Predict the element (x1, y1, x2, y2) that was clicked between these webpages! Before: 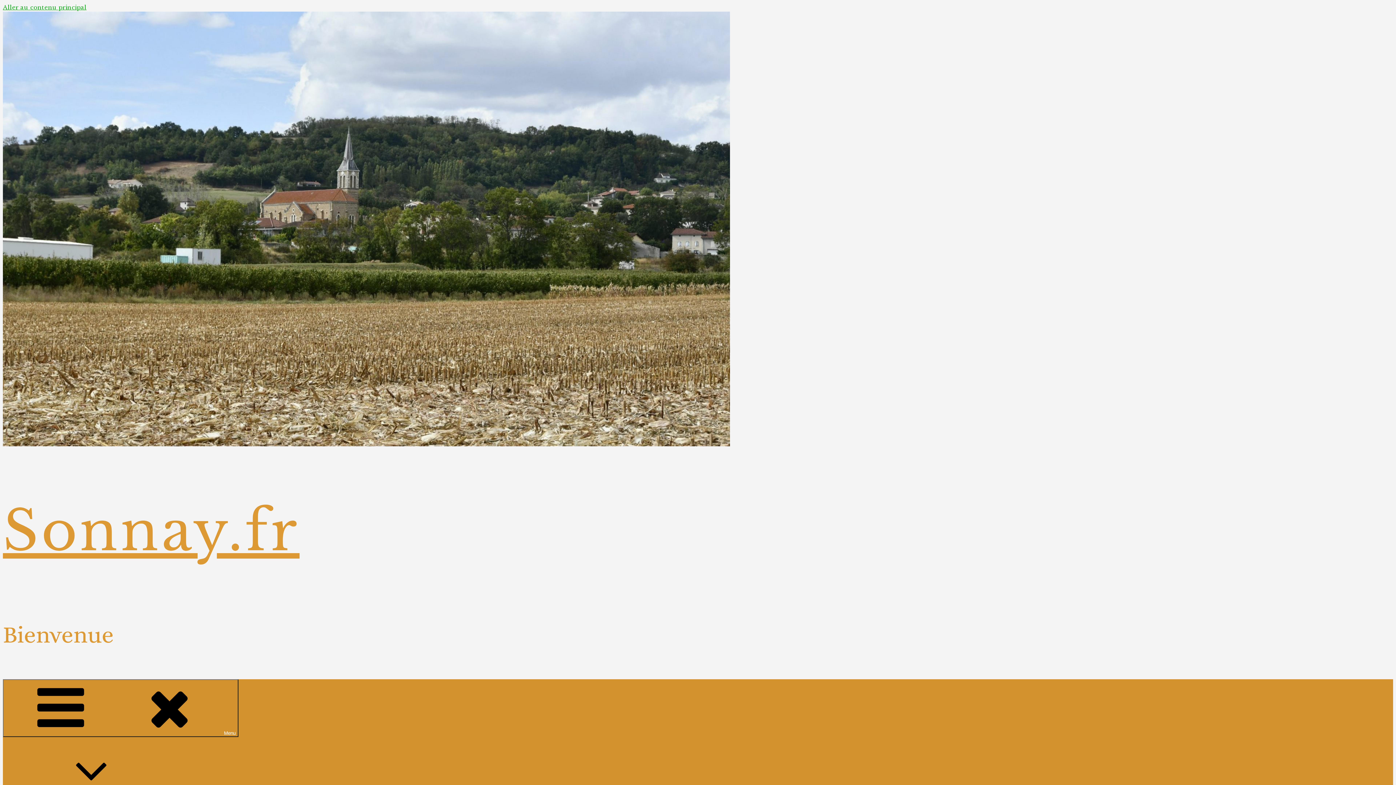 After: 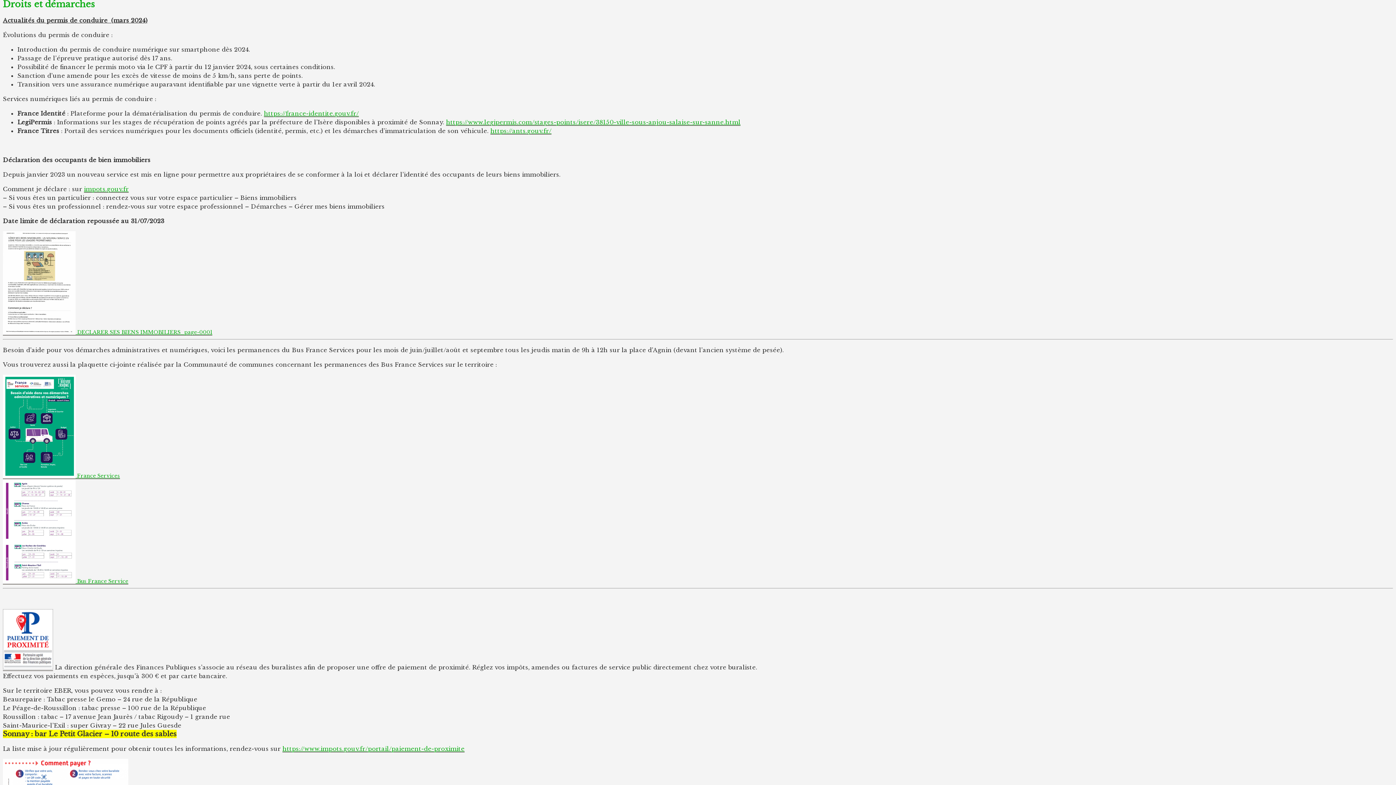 Action: bbox: (2, 3, 86, 10) label: Aller au contenu principal